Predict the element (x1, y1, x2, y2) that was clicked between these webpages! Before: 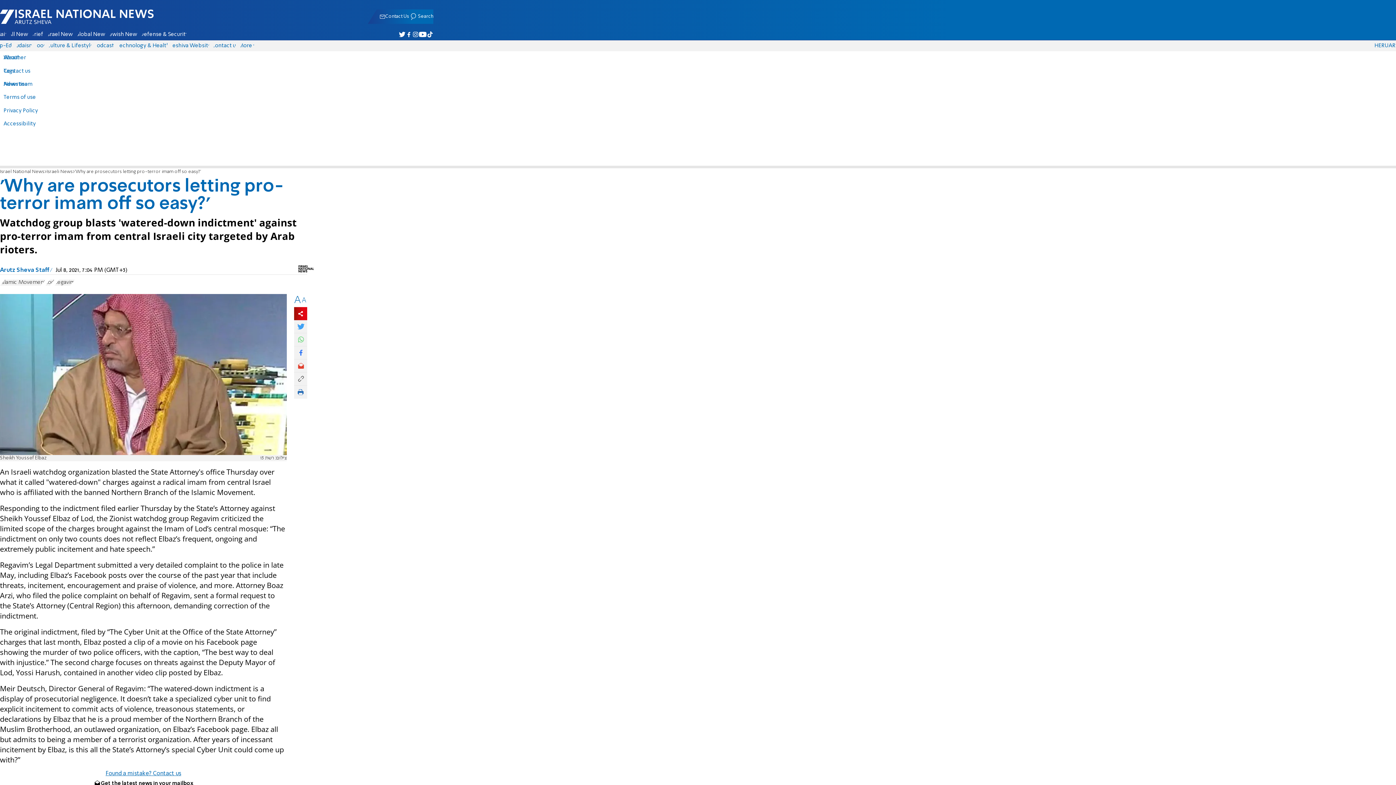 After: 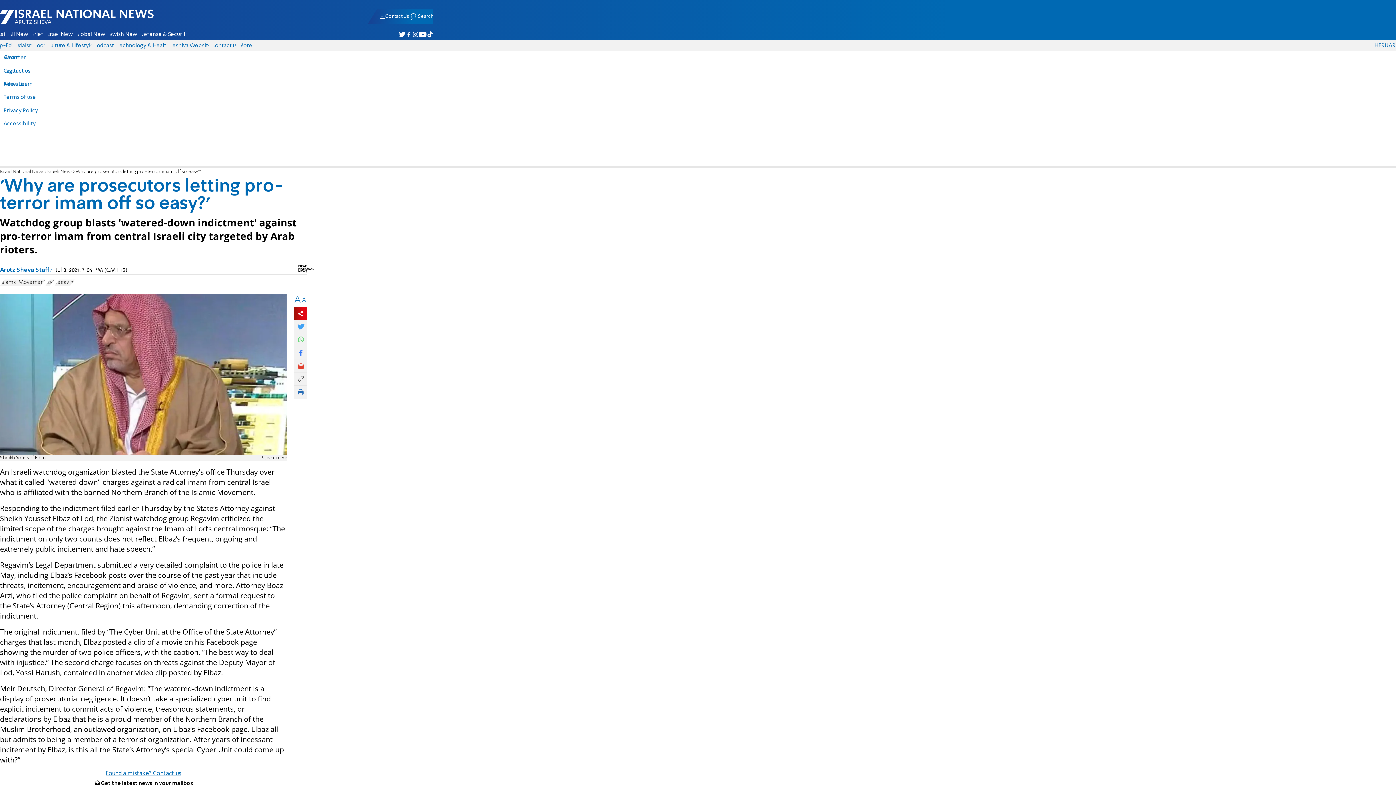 Action: bbox: (301, 297, 307, 303) label: A